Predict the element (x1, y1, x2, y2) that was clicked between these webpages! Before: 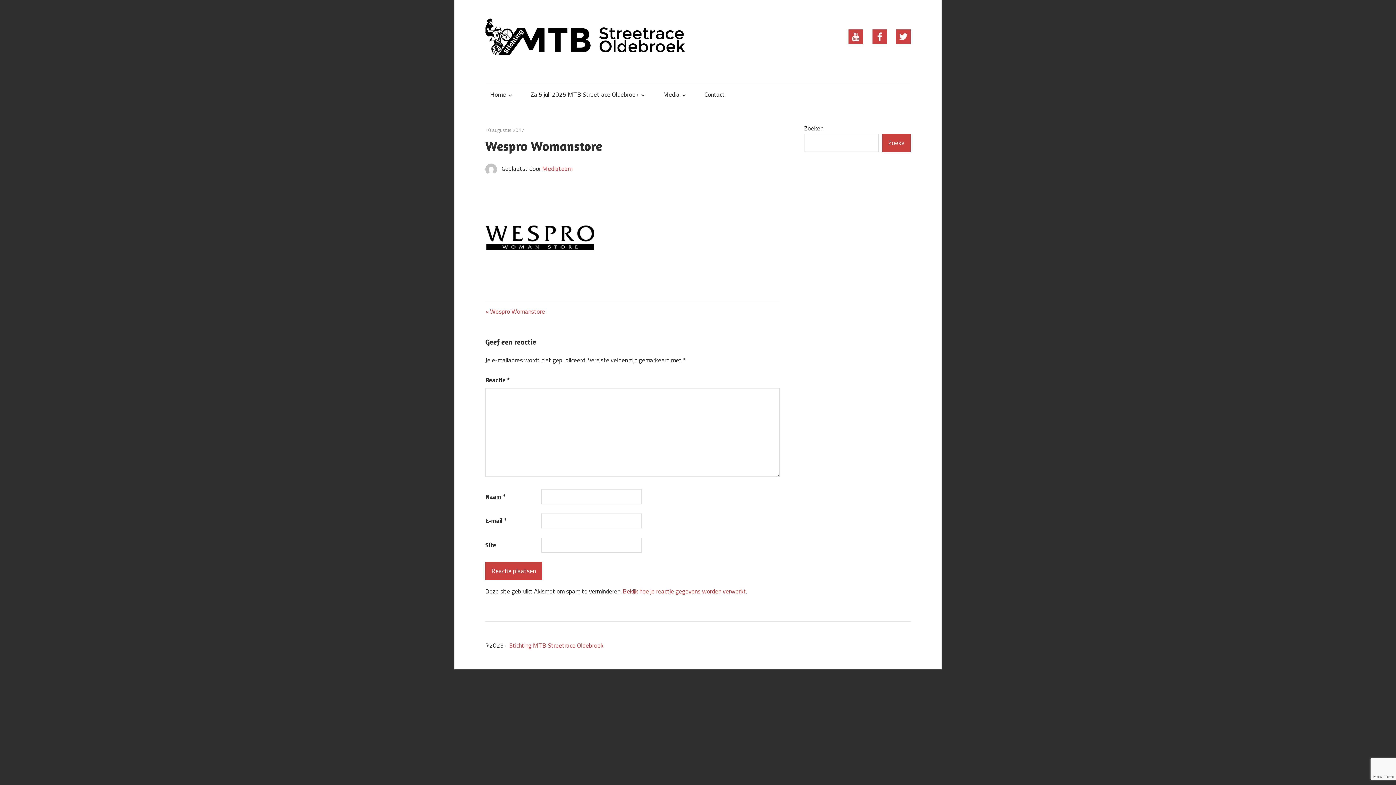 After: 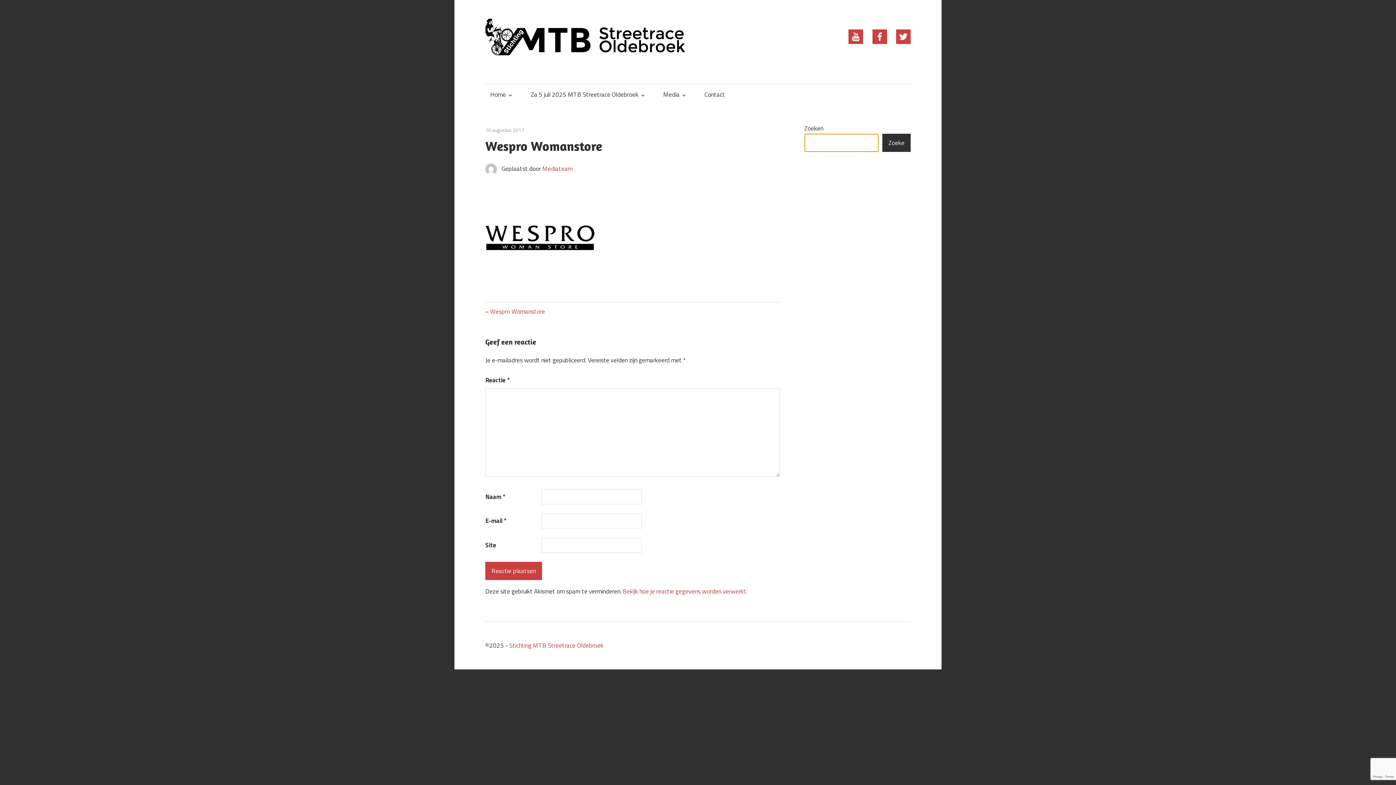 Action: label: Zoeke bbox: (882, 133, 910, 151)